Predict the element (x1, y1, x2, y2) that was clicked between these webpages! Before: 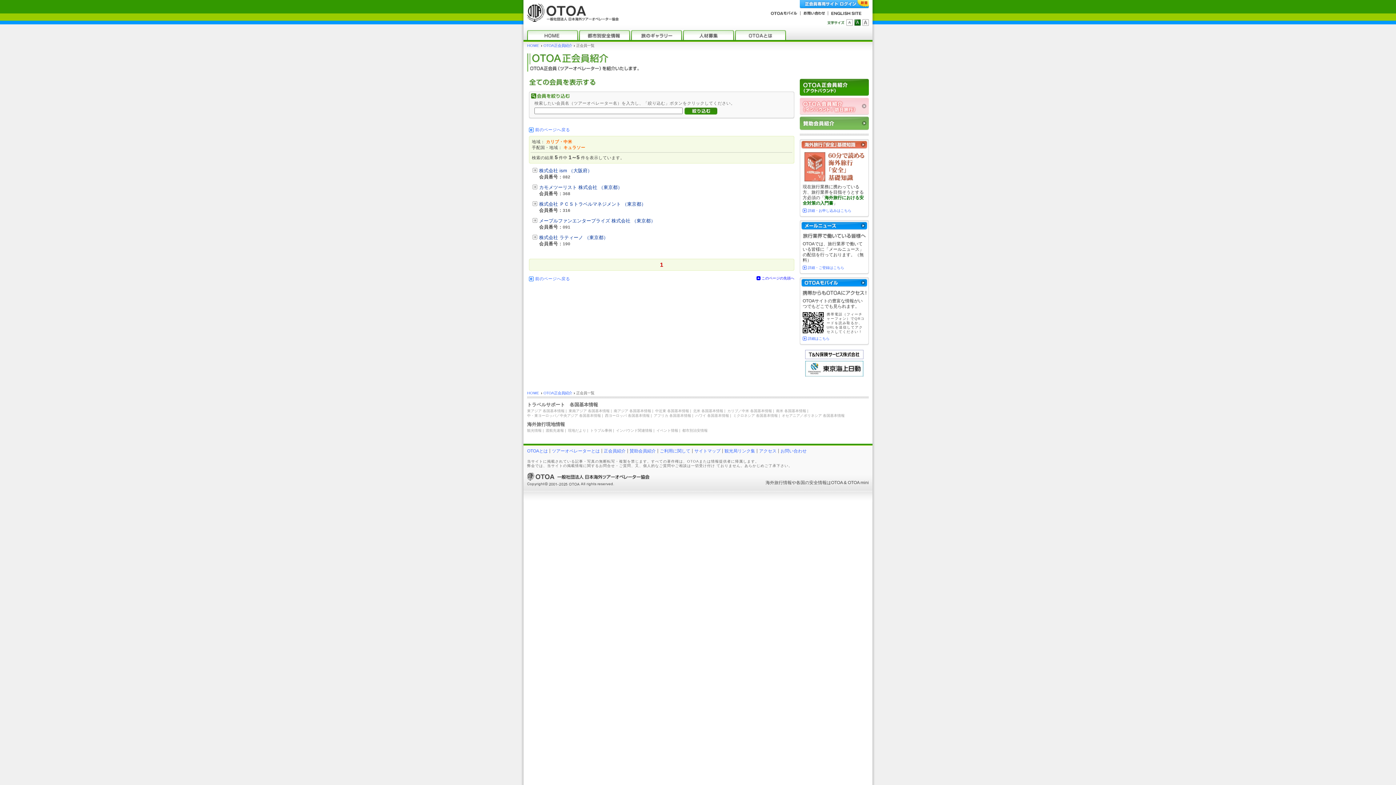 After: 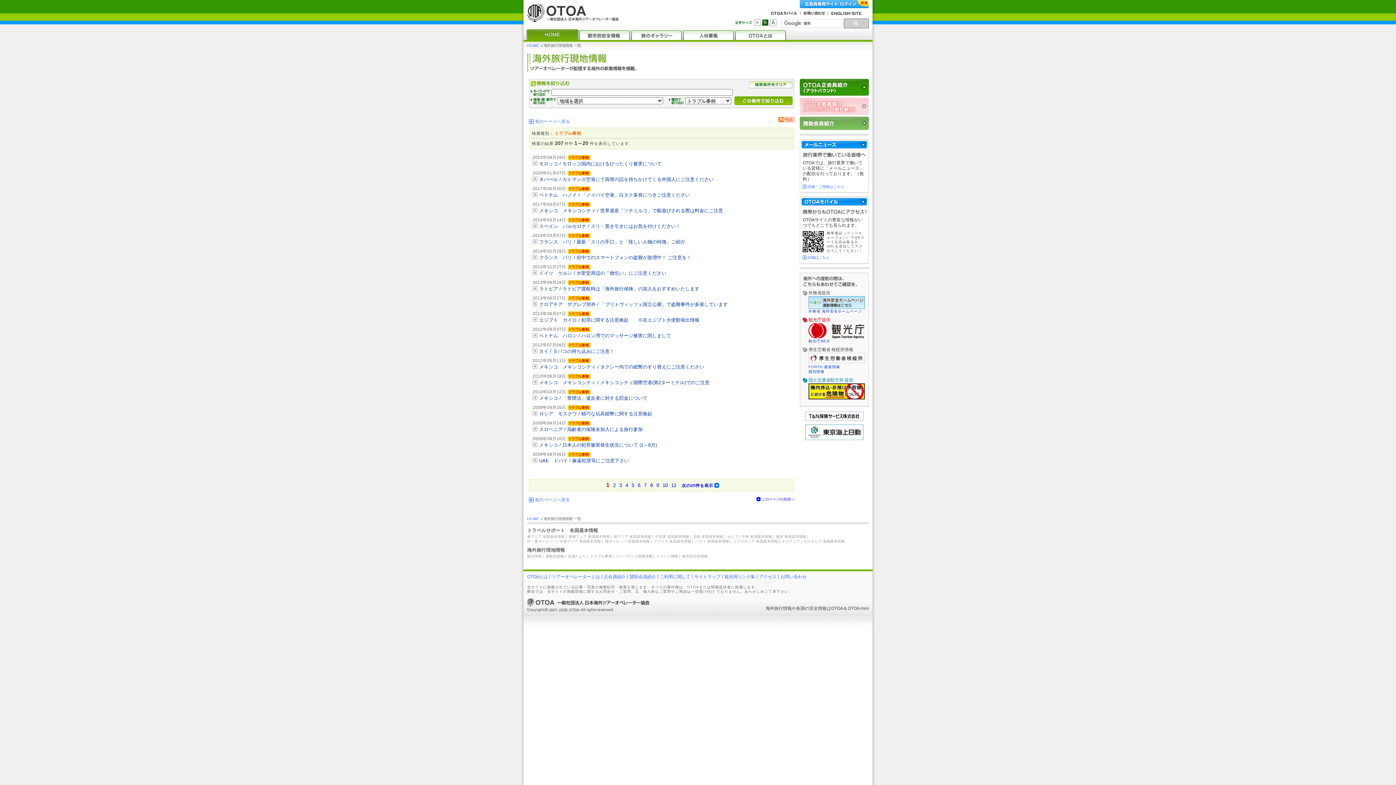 Action: bbox: (590, 428, 612, 432) label: トラブル事例